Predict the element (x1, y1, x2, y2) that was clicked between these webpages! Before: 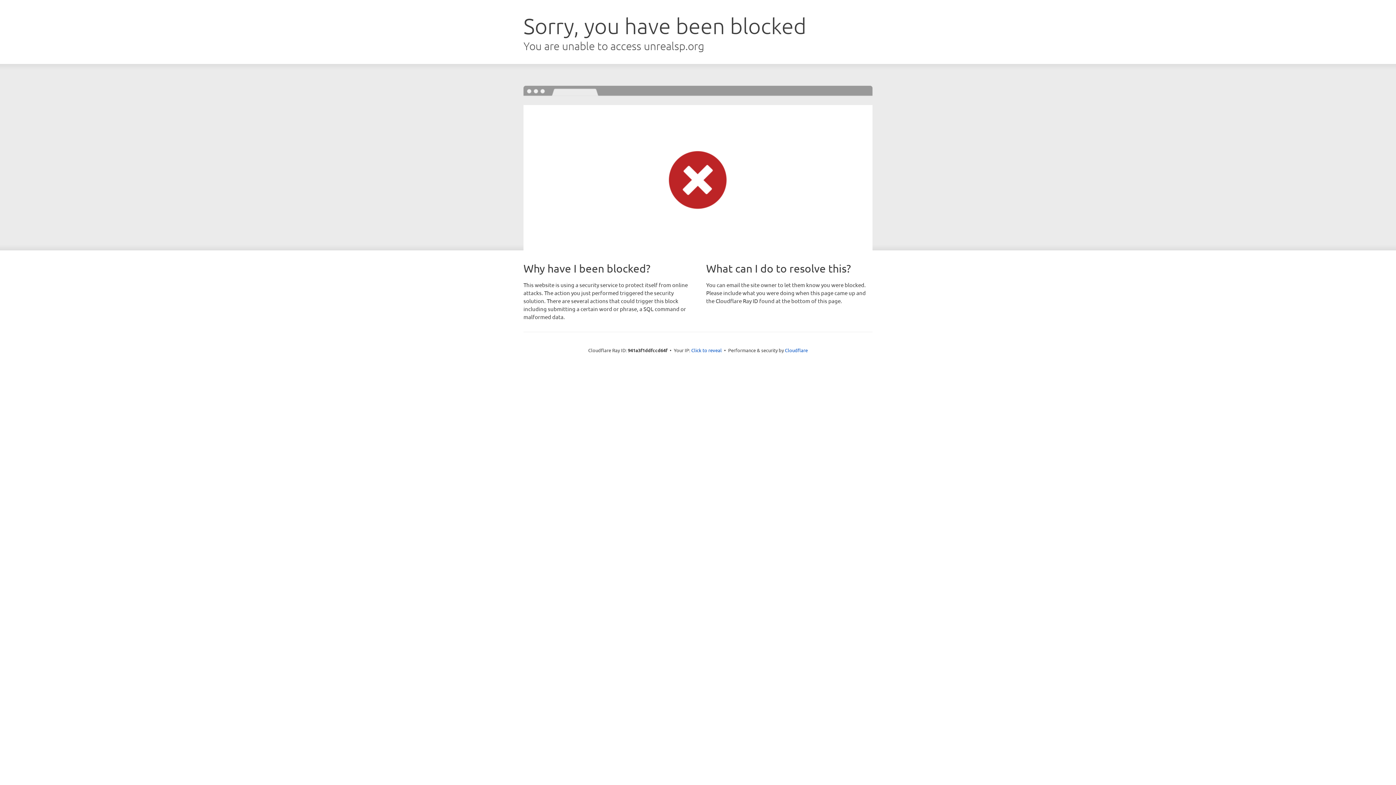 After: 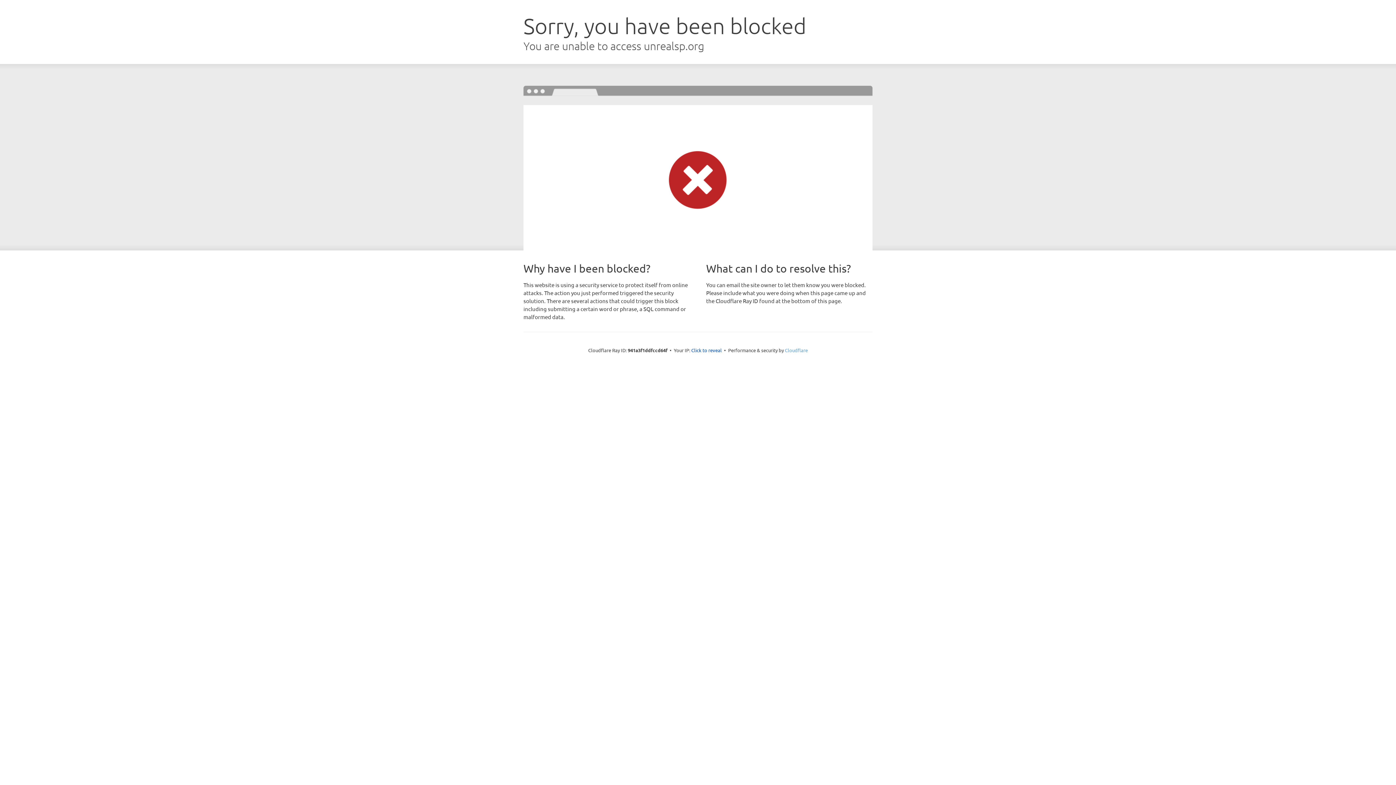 Action: label: Cloudflare bbox: (785, 347, 808, 353)